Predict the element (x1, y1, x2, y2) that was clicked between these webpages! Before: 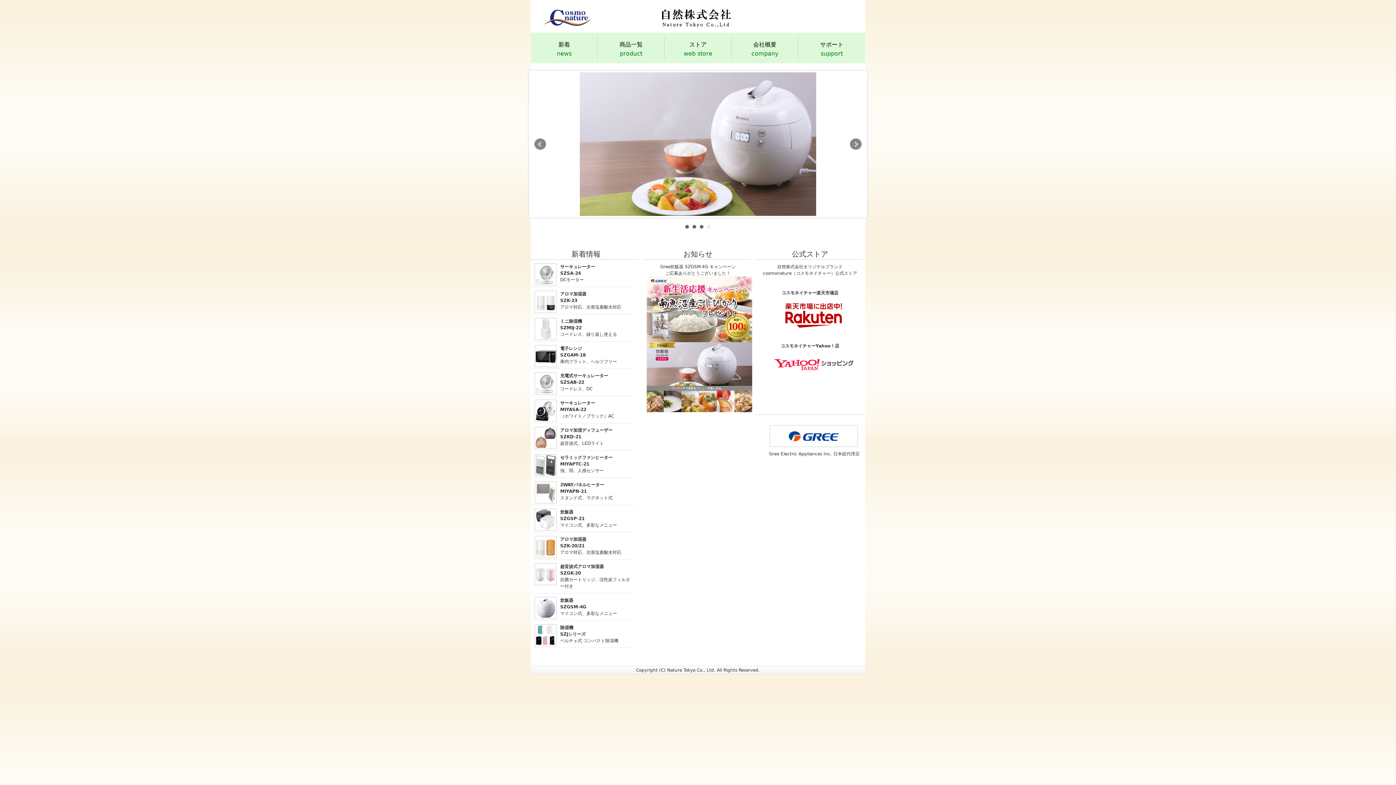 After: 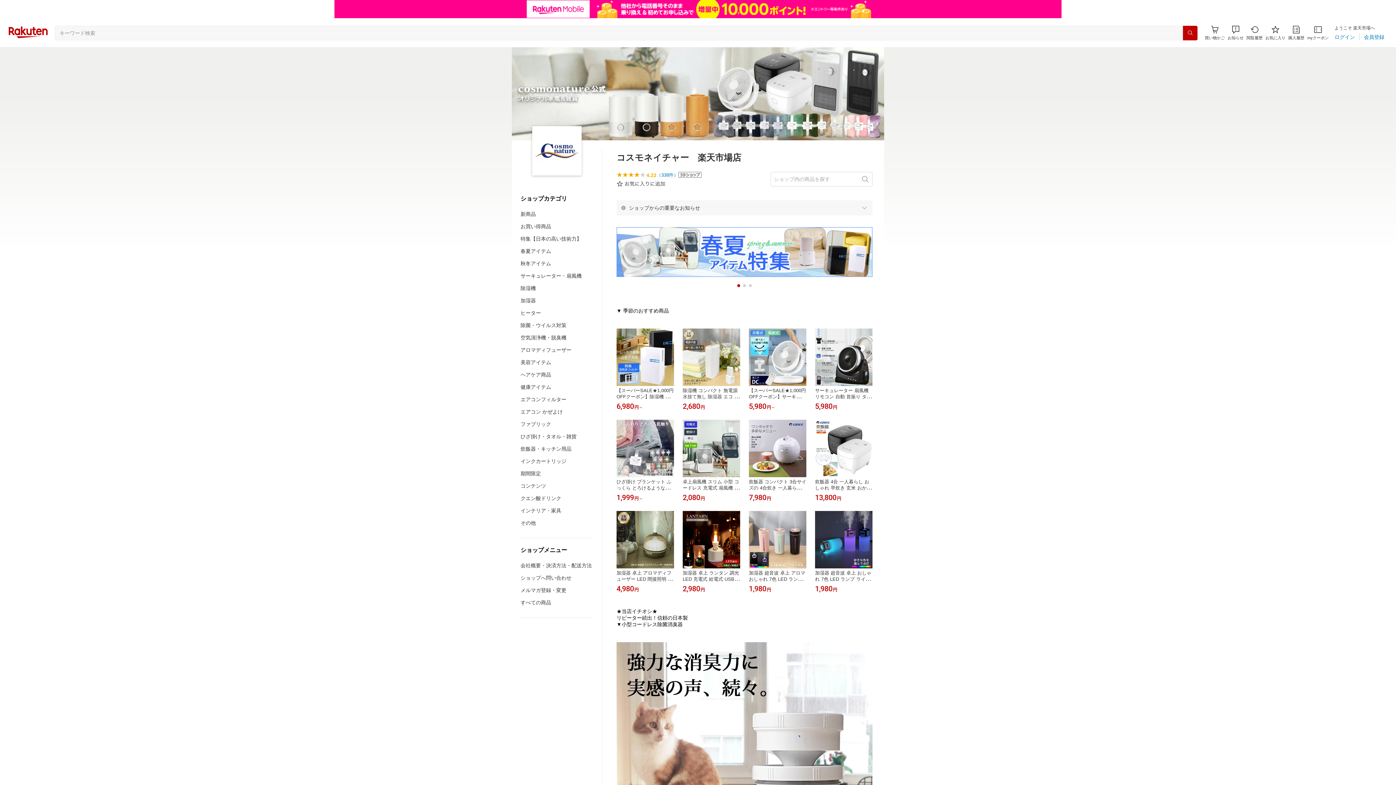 Action: bbox: (781, 290, 838, 295) label: コスモネイチャー楽天市場店
